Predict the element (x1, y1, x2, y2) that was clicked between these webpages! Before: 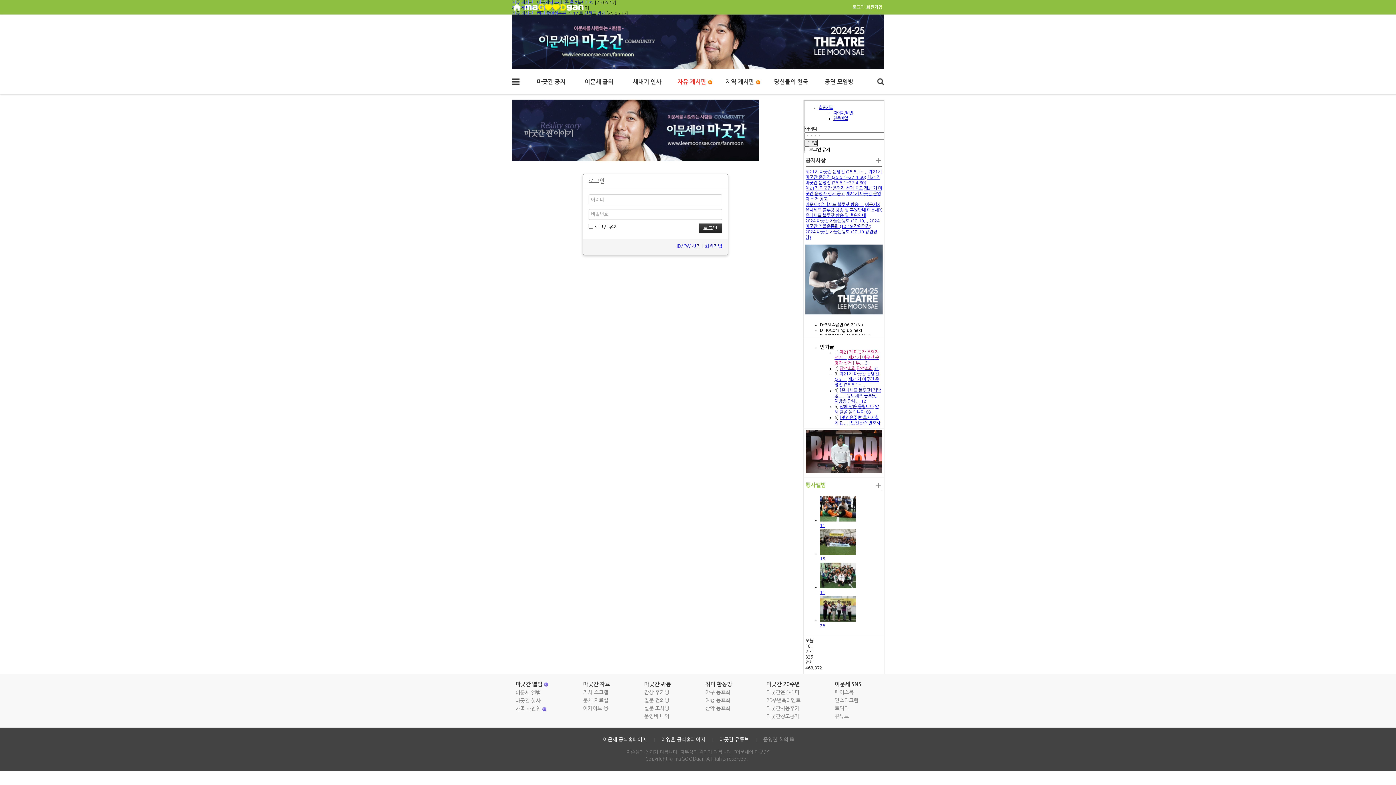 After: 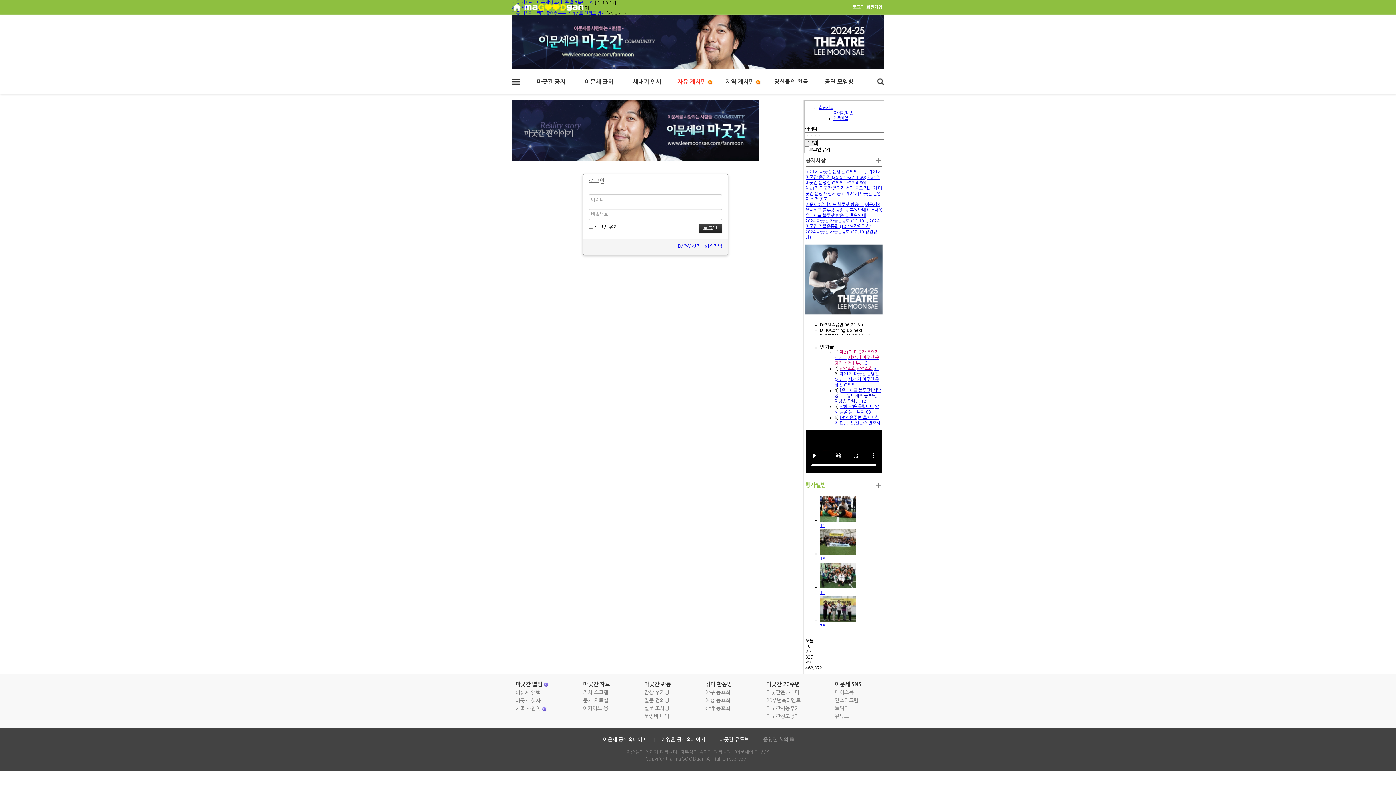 Action: bbox: (865, 361, 870, 365) label: 31